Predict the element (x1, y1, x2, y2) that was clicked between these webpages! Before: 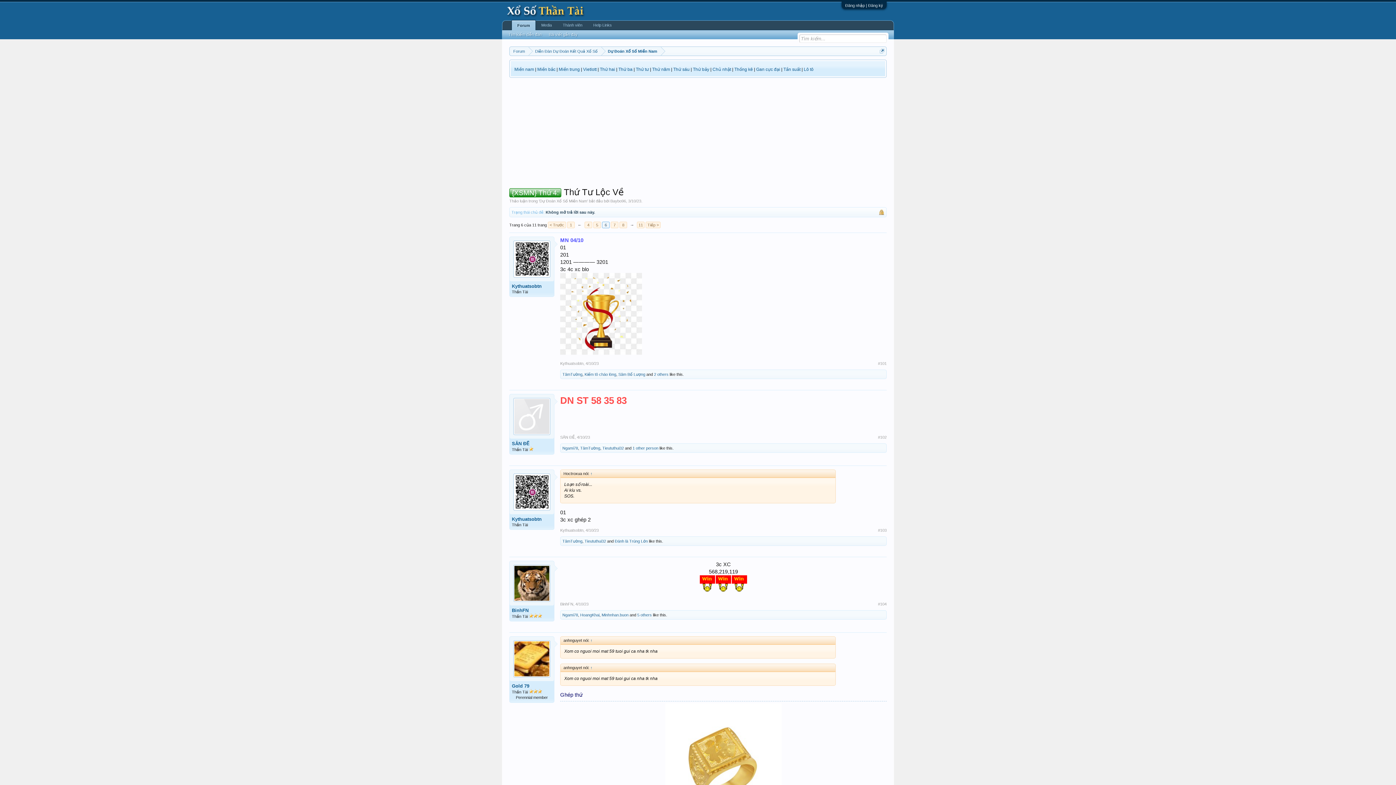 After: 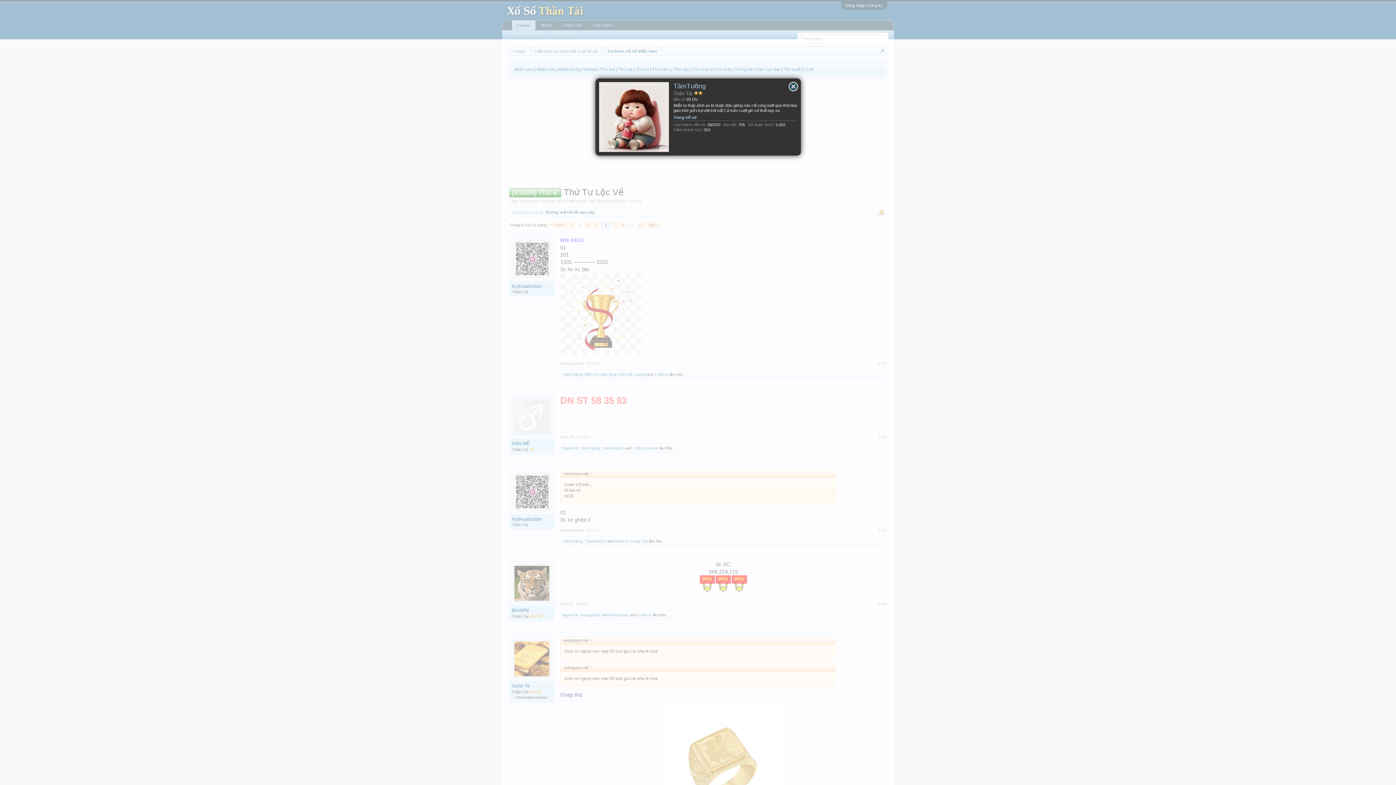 Action: label: TâmTường bbox: (562, 539, 582, 543)